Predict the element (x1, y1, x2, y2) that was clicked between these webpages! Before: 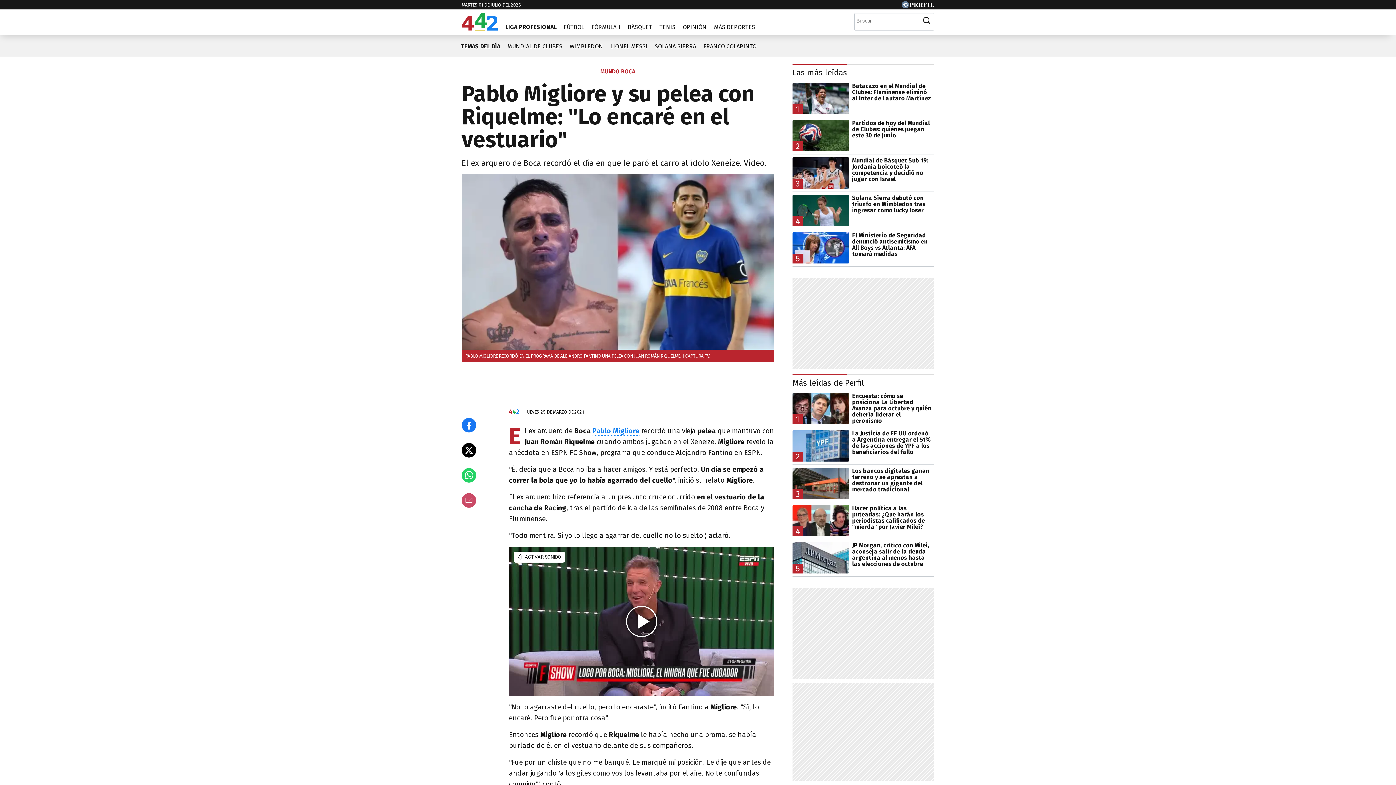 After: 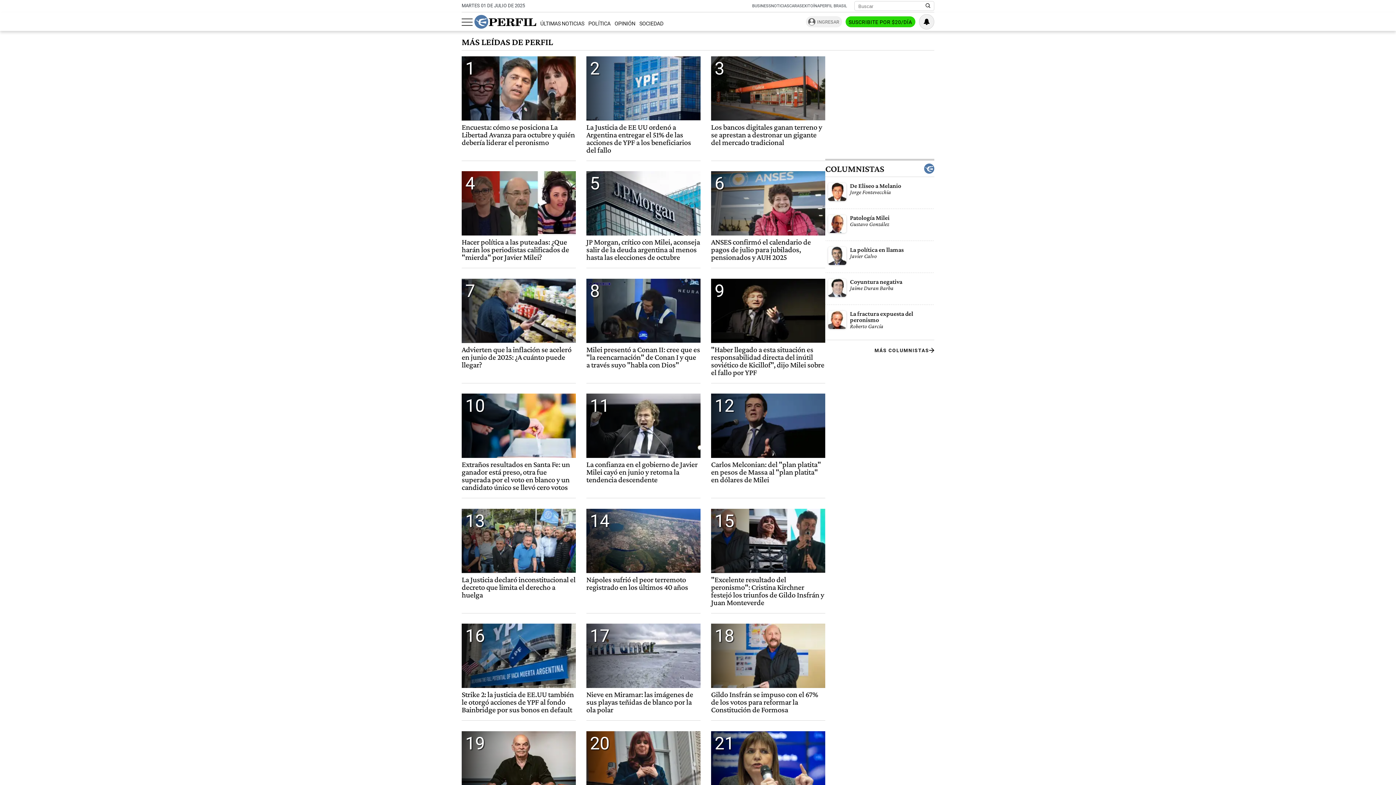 Action: bbox: (792, 378, 864, 387) label: Más leídas de Perfil